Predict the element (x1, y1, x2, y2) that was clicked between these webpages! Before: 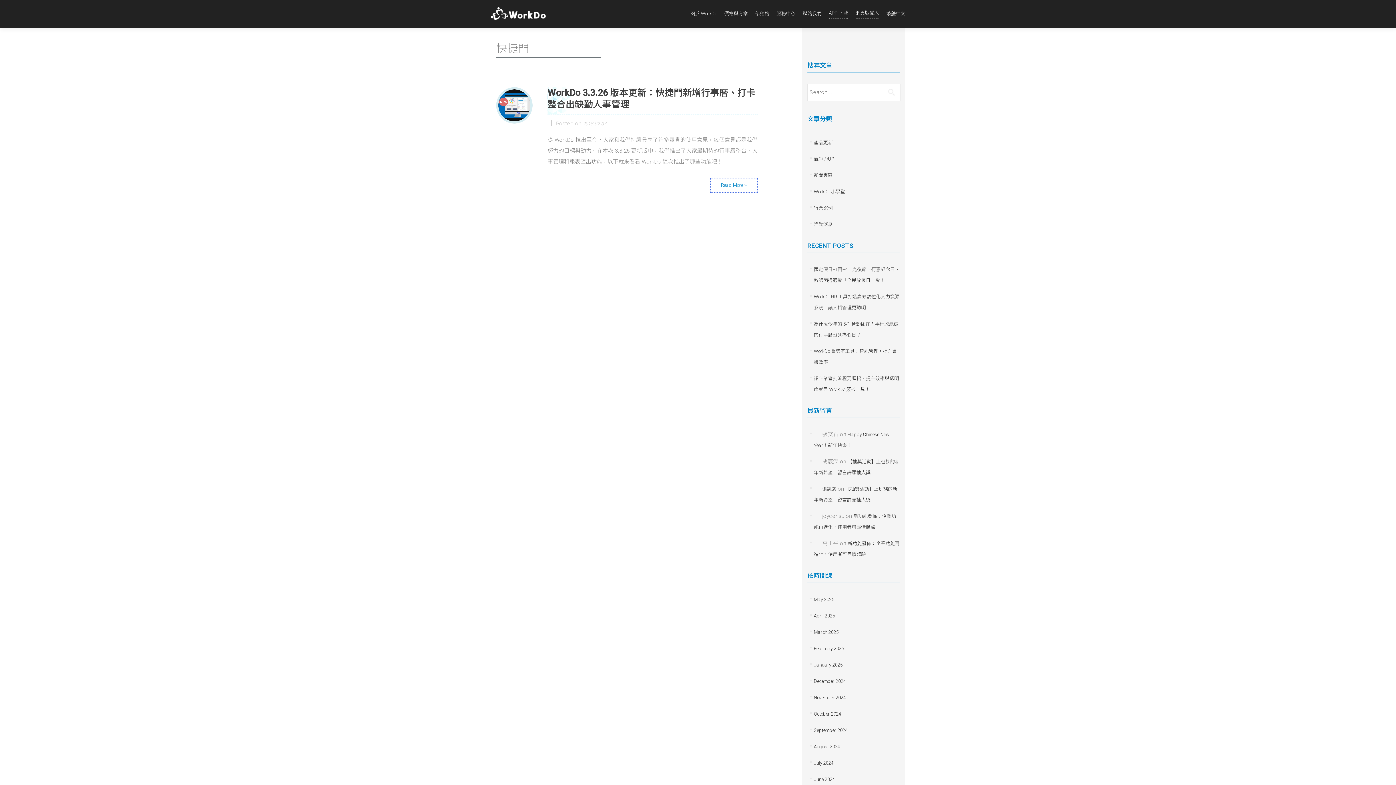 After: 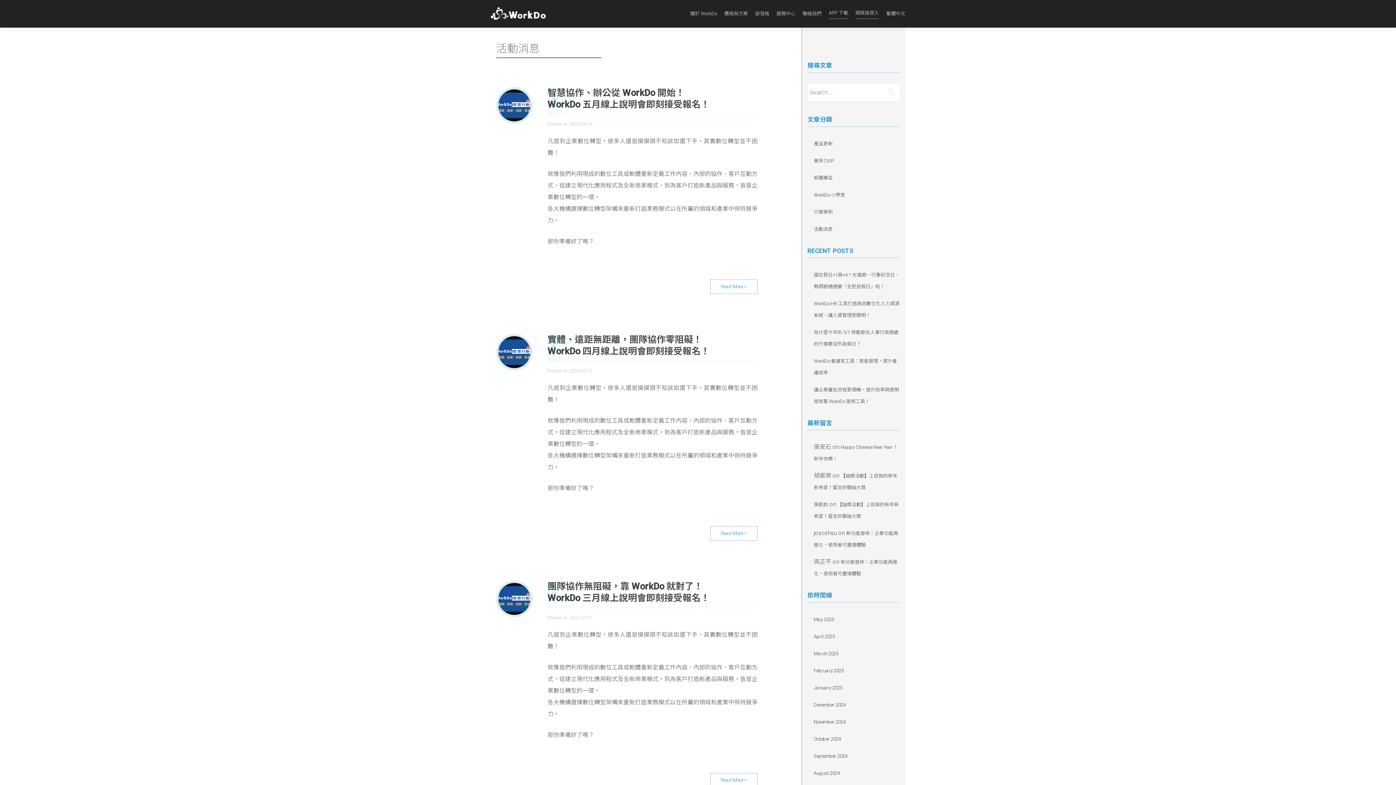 Action: bbox: (814, 221, 832, 227) label: 活動消息